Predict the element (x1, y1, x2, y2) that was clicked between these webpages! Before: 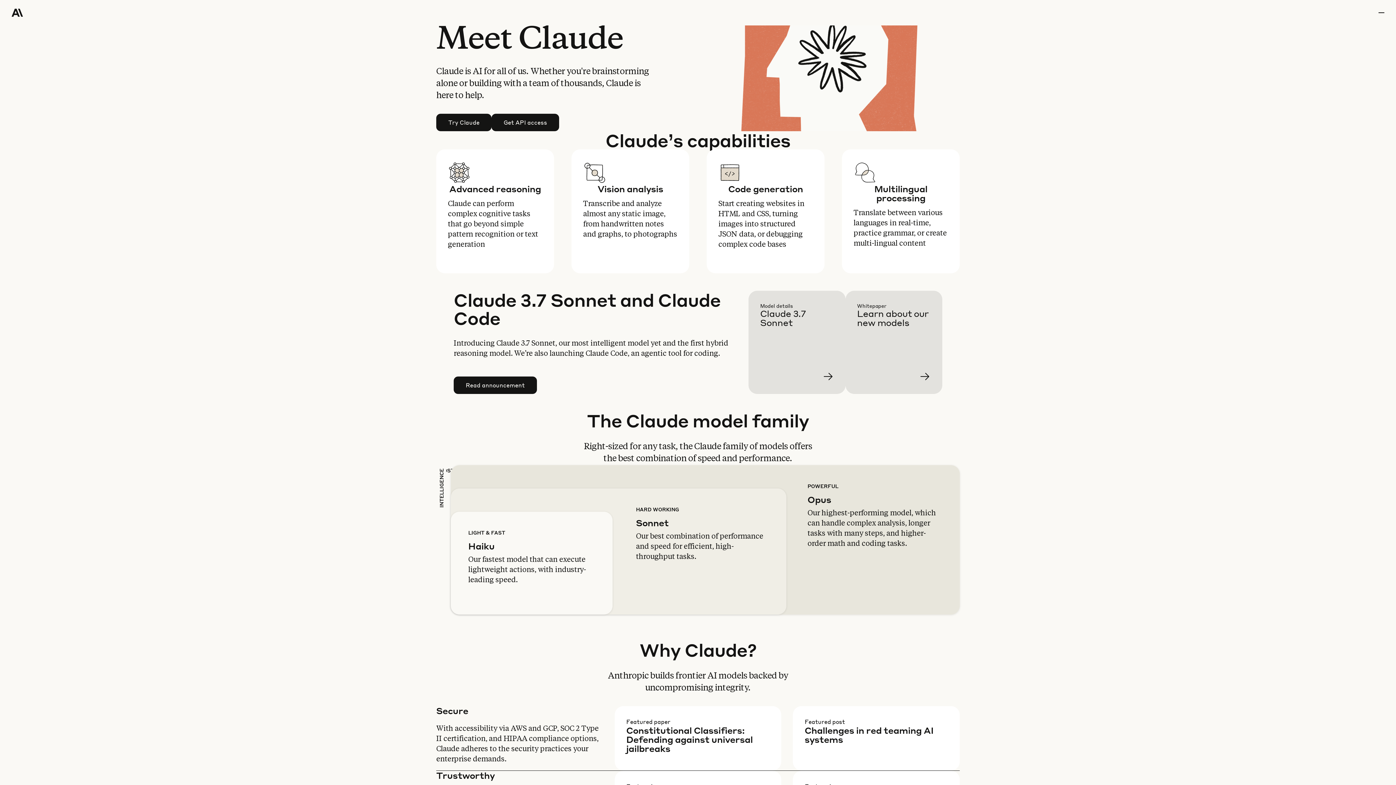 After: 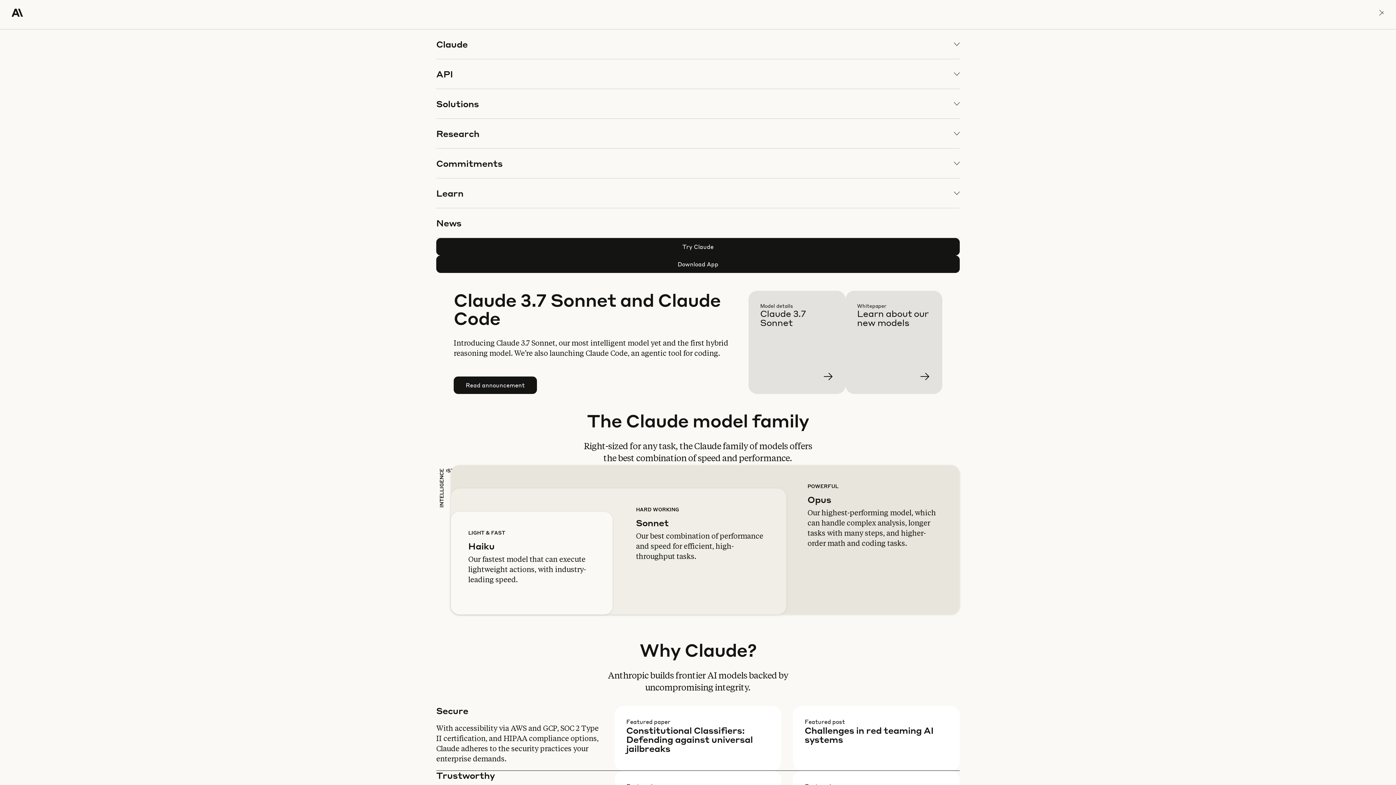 Action: label: menu bbox: (1378, 0, 1384, 25)